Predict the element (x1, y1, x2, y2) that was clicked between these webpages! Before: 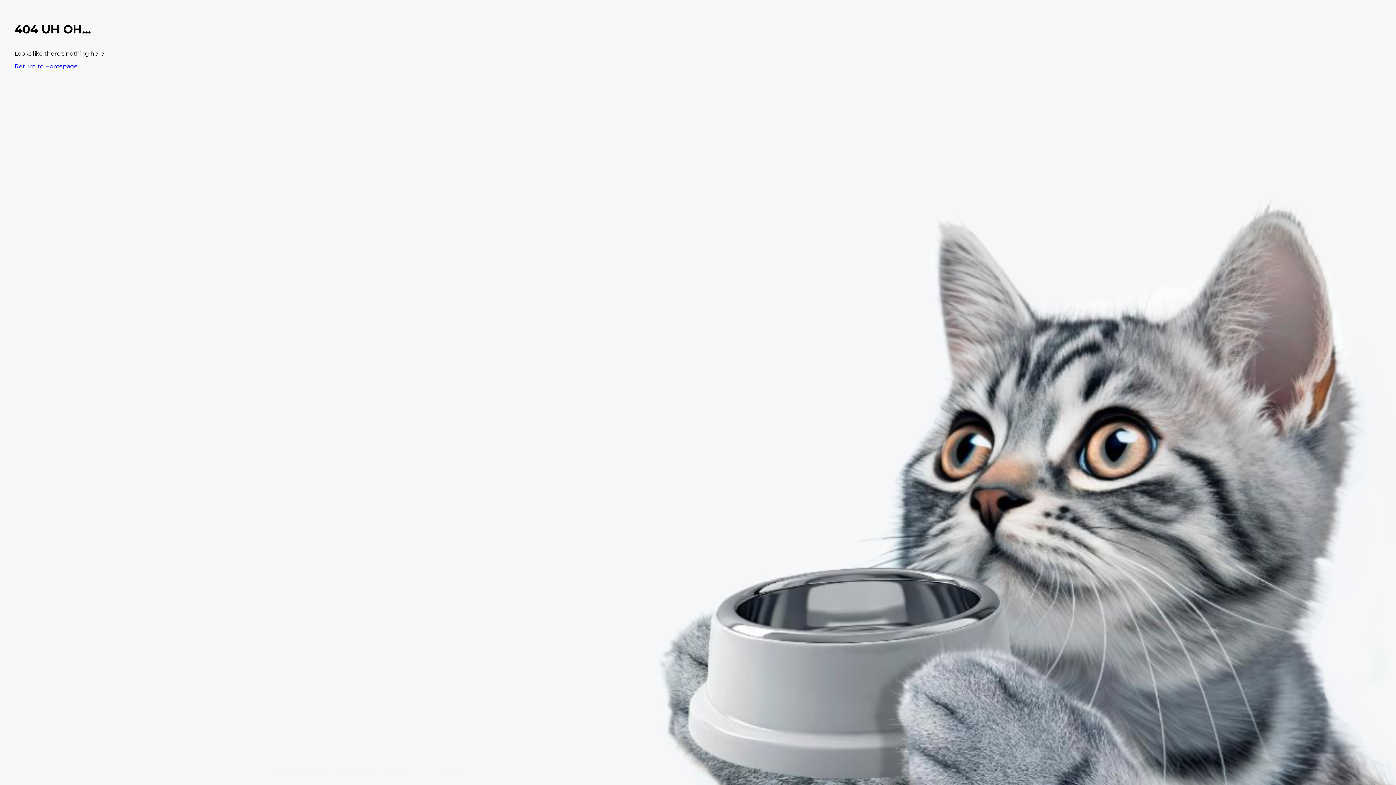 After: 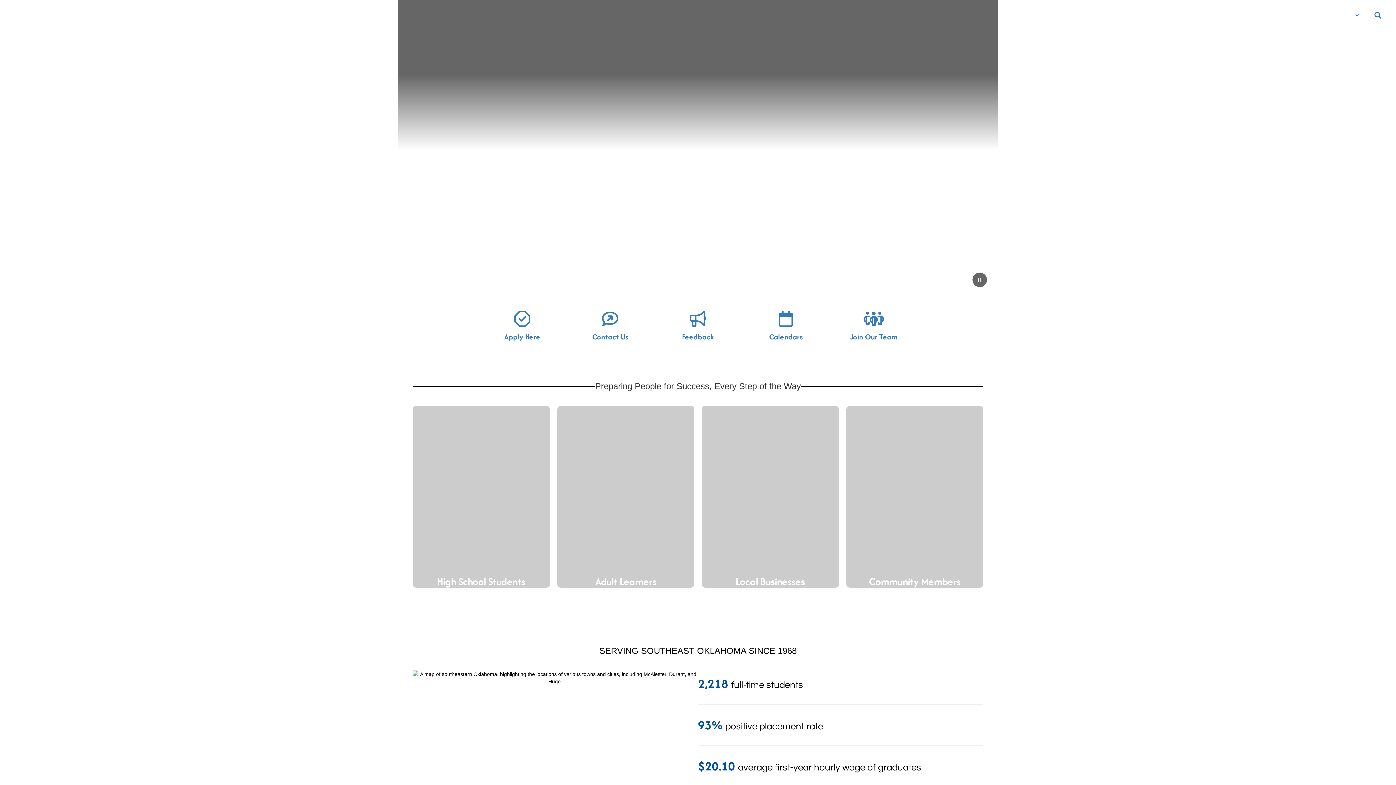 Action: label: Return to Homepage bbox: (14, 62, 77, 69)